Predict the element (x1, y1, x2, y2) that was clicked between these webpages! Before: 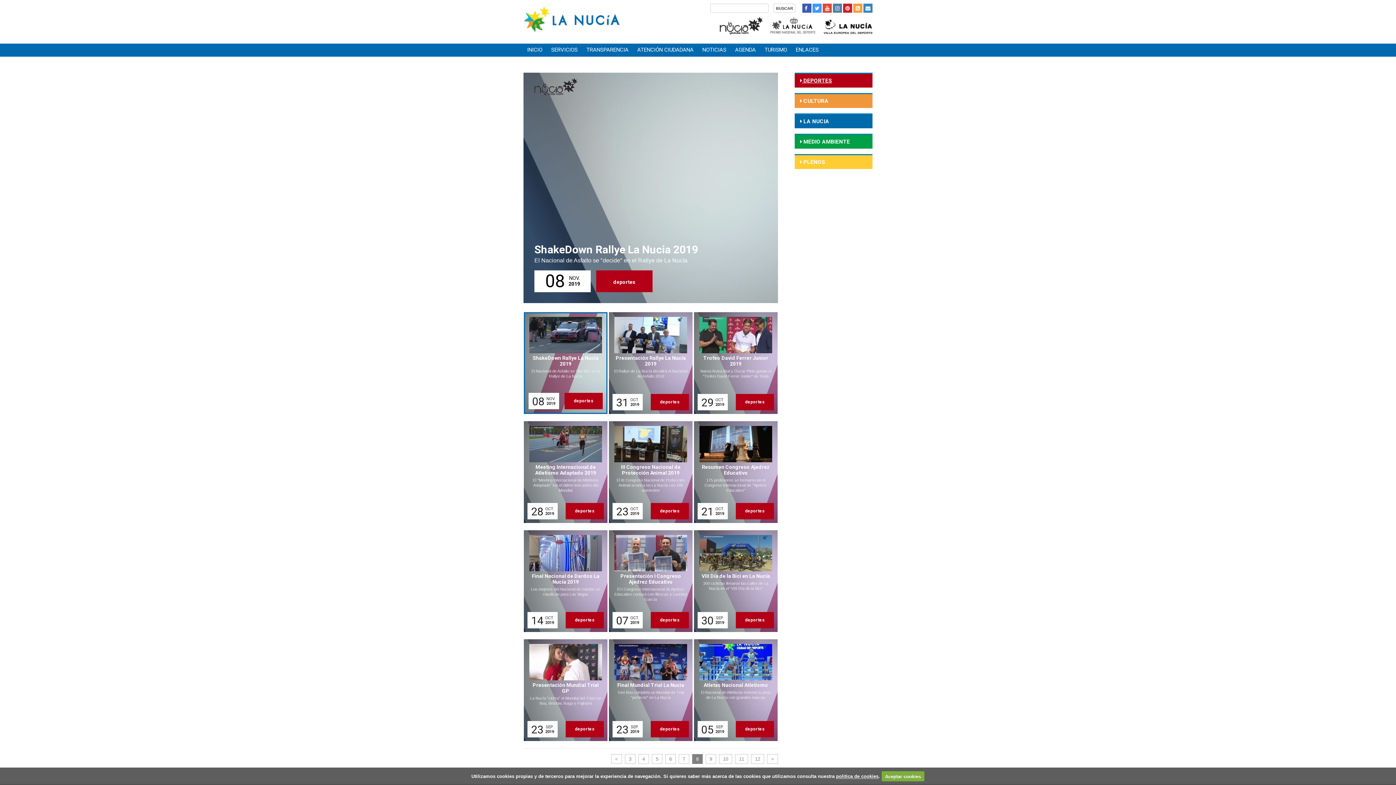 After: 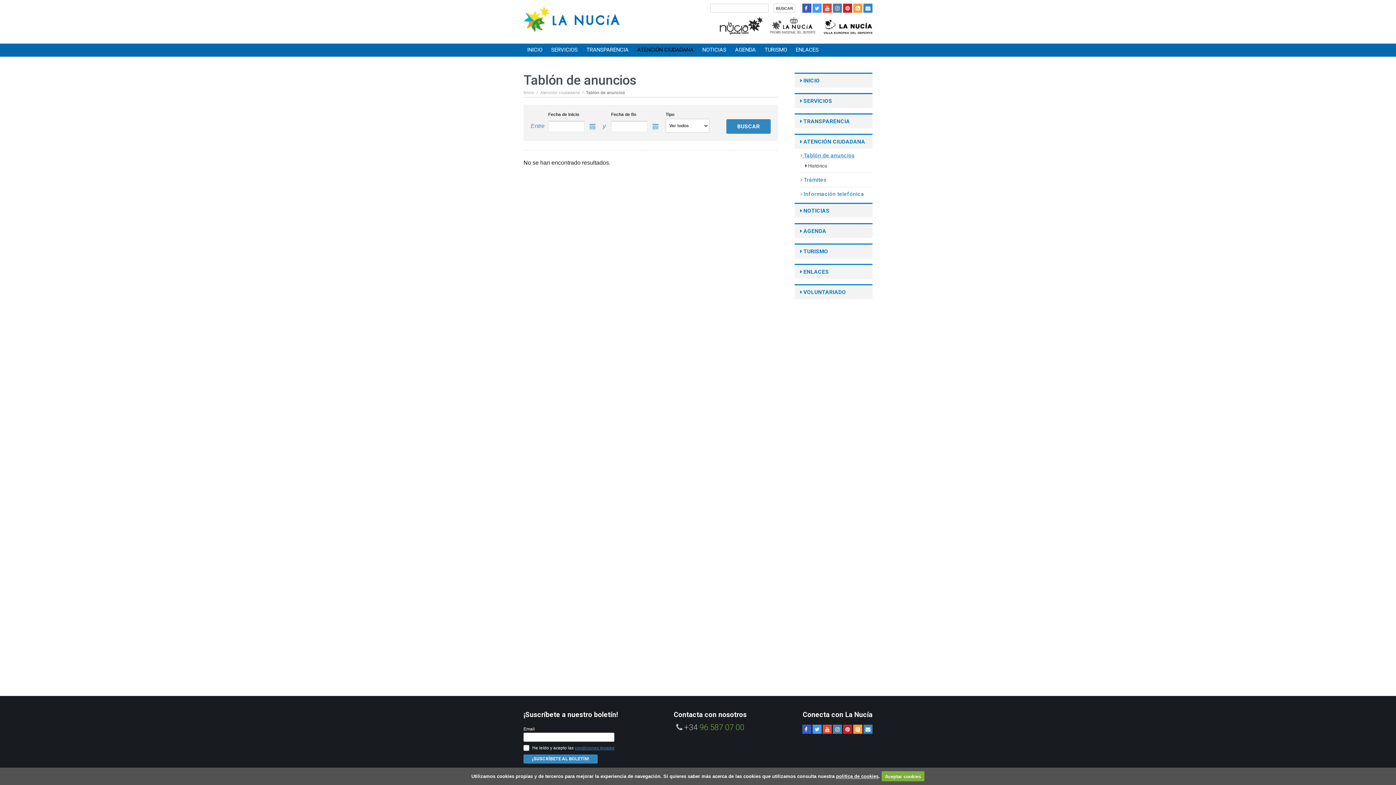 Action: bbox: (633, 43, 697, 56) label: ATENCIÓN CIUDADANA